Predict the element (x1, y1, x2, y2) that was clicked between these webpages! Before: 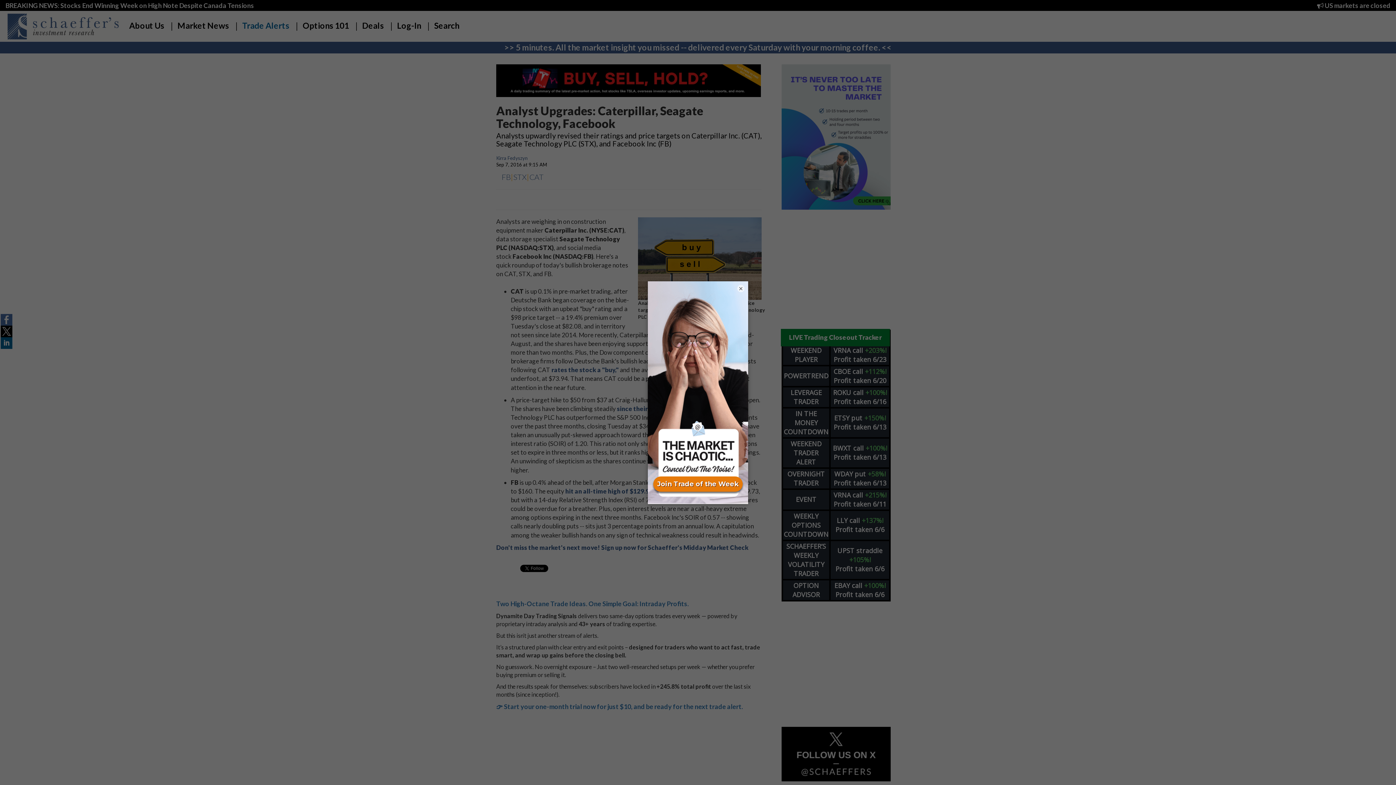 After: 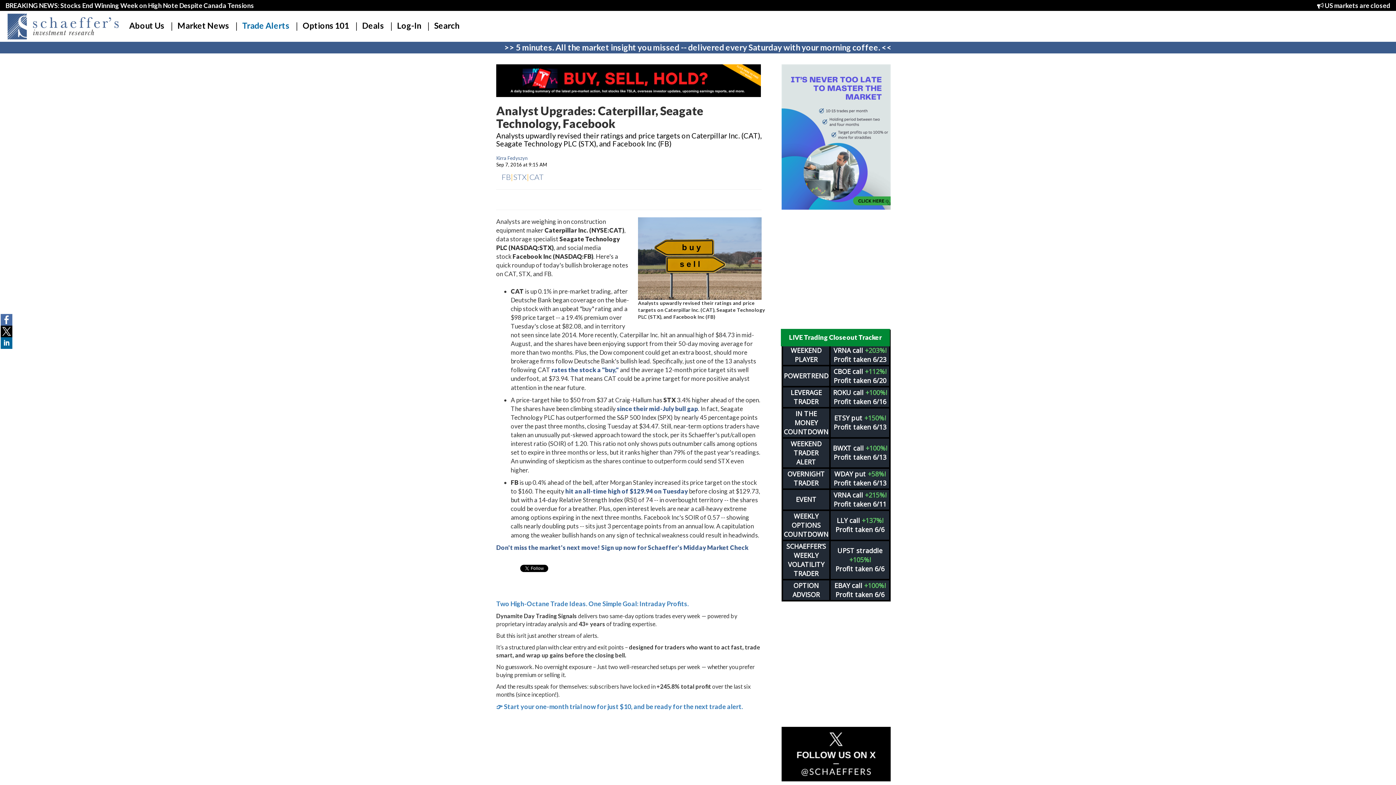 Action: bbox: (737, 284, 744, 292) label: ×